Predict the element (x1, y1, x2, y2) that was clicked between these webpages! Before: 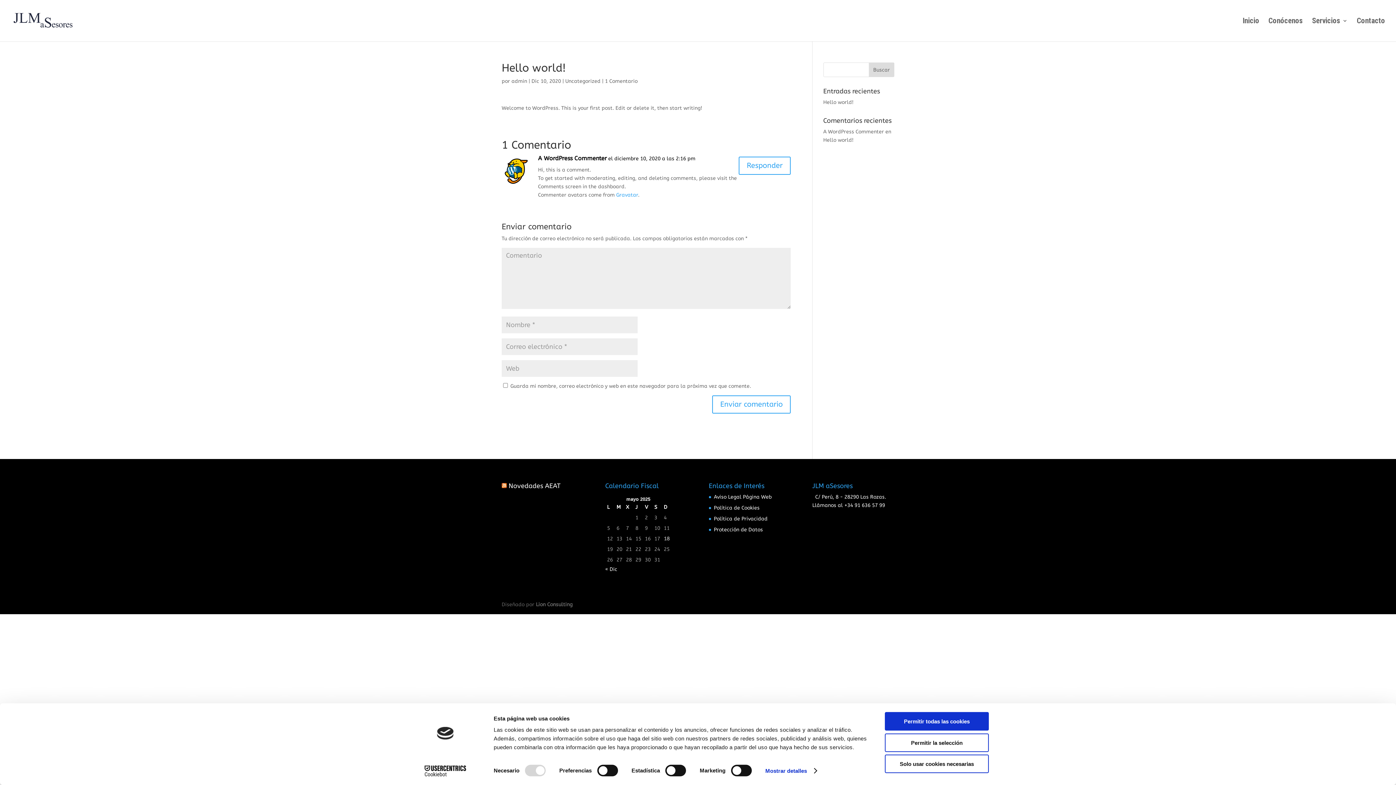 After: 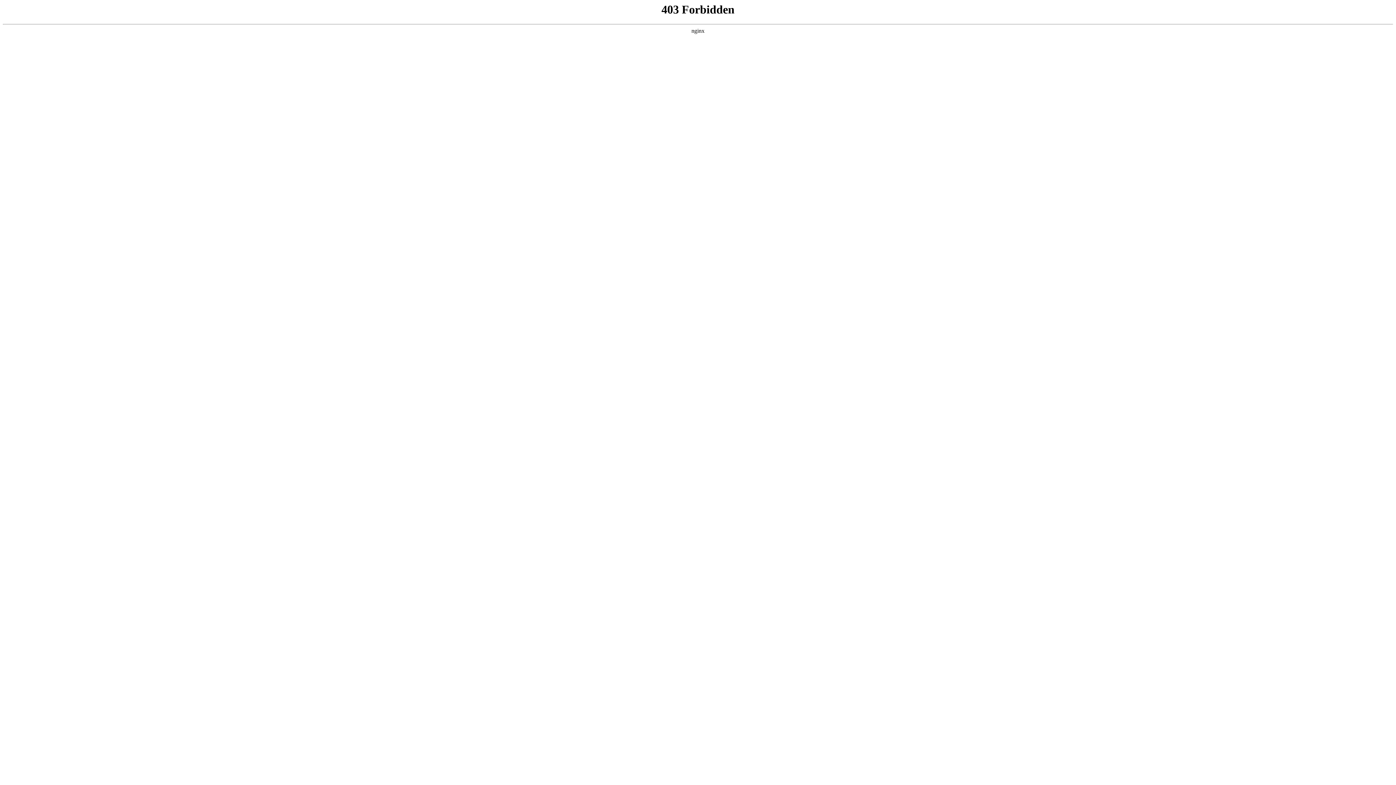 Action: label: A WordPress Commenter bbox: (823, 116, 884, 122)